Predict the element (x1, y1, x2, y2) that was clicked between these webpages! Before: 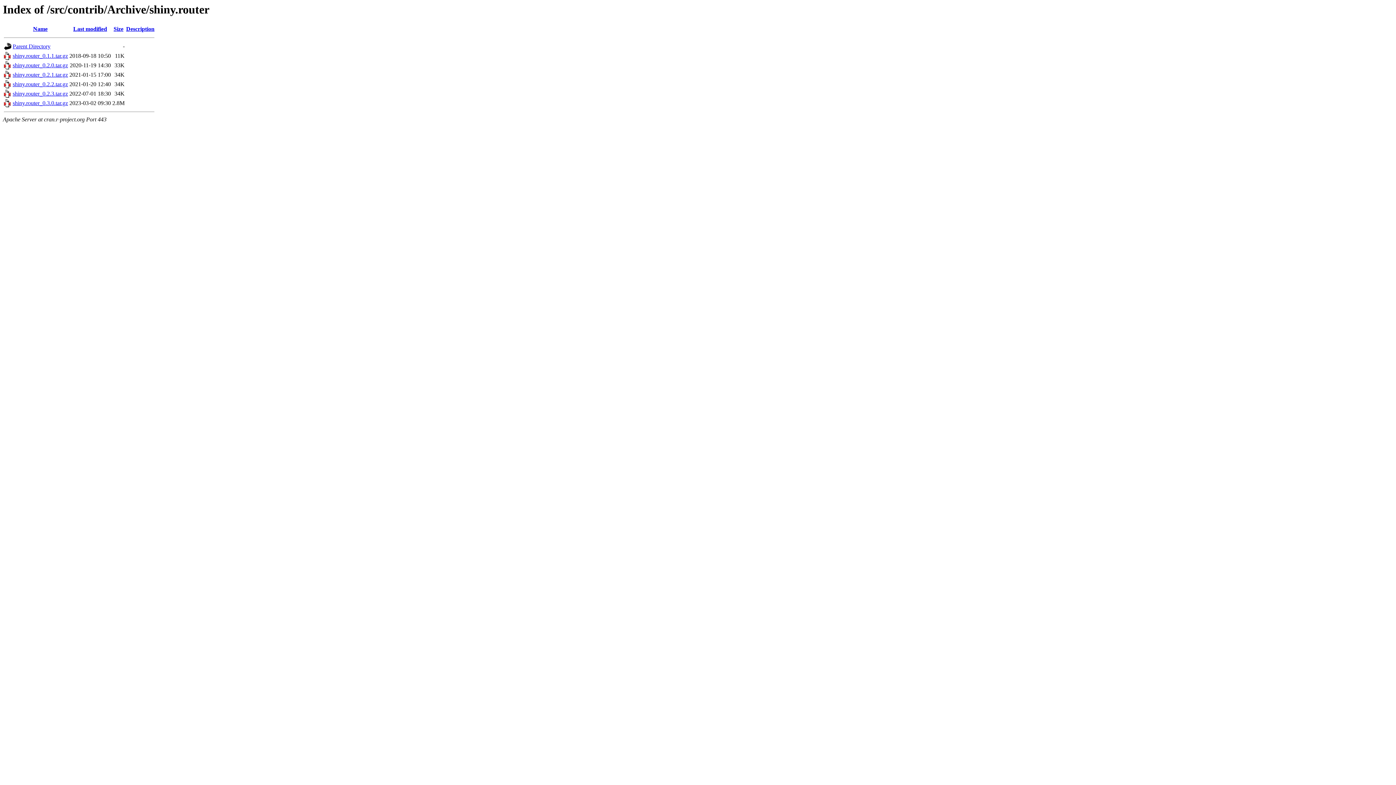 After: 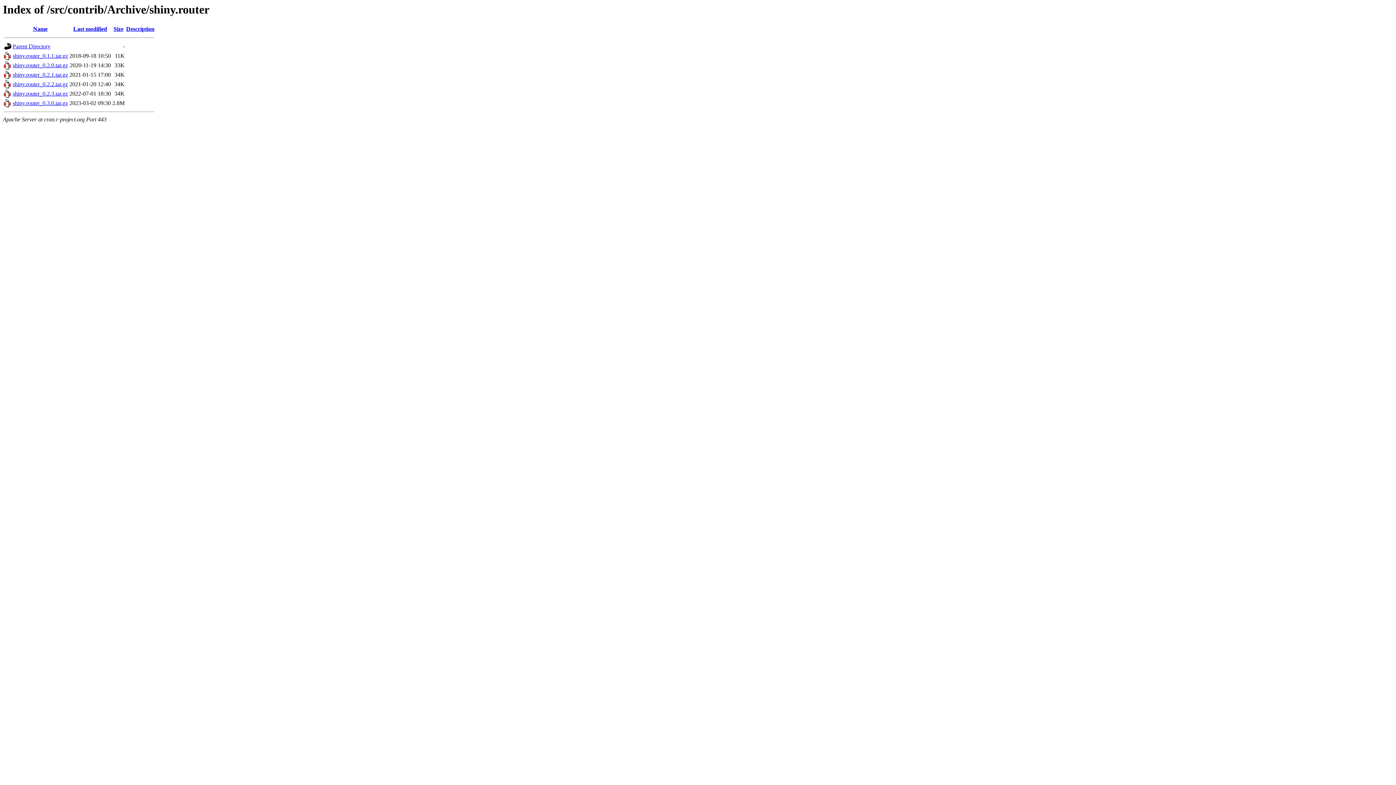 Action: bbox: (12, 52, 68, 59) label: shiny.router_0.1.1.tar.gz